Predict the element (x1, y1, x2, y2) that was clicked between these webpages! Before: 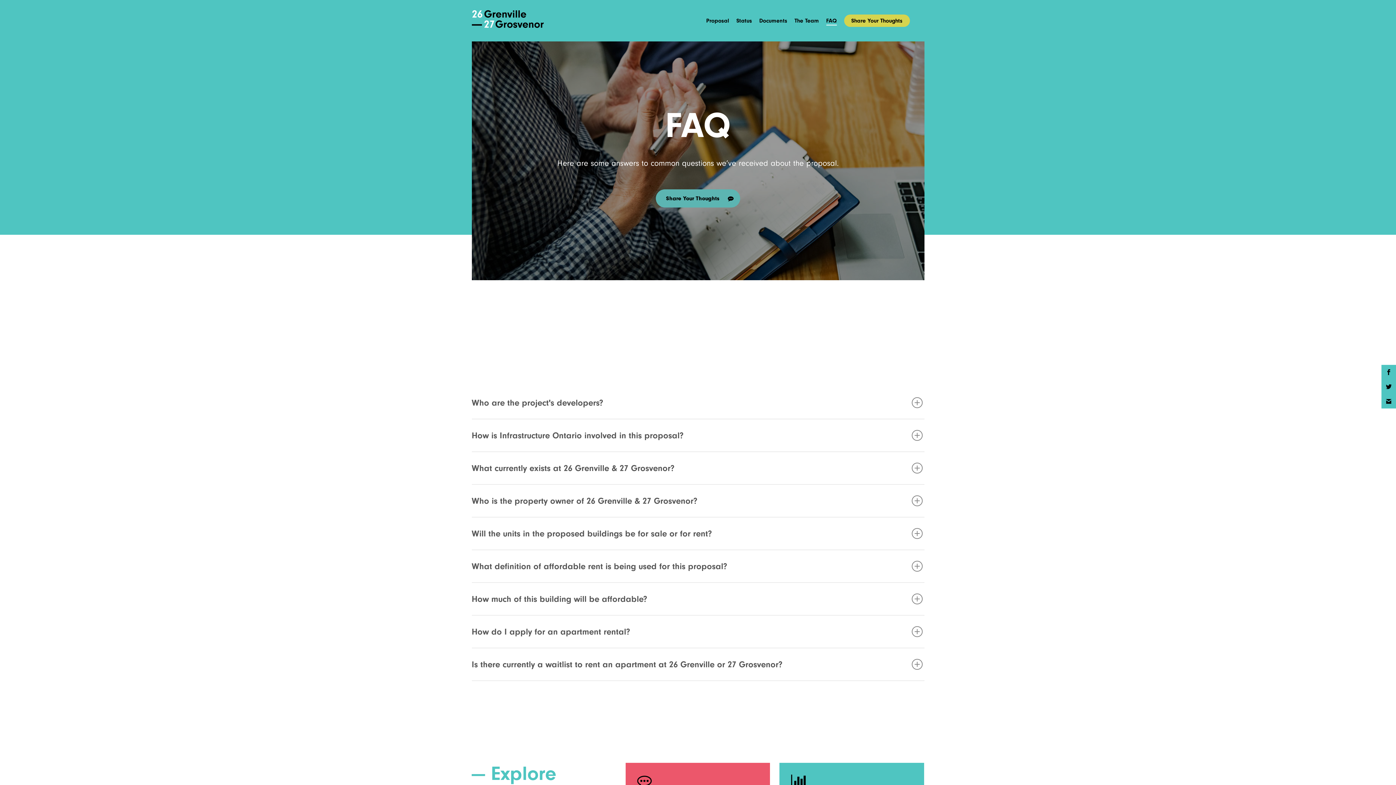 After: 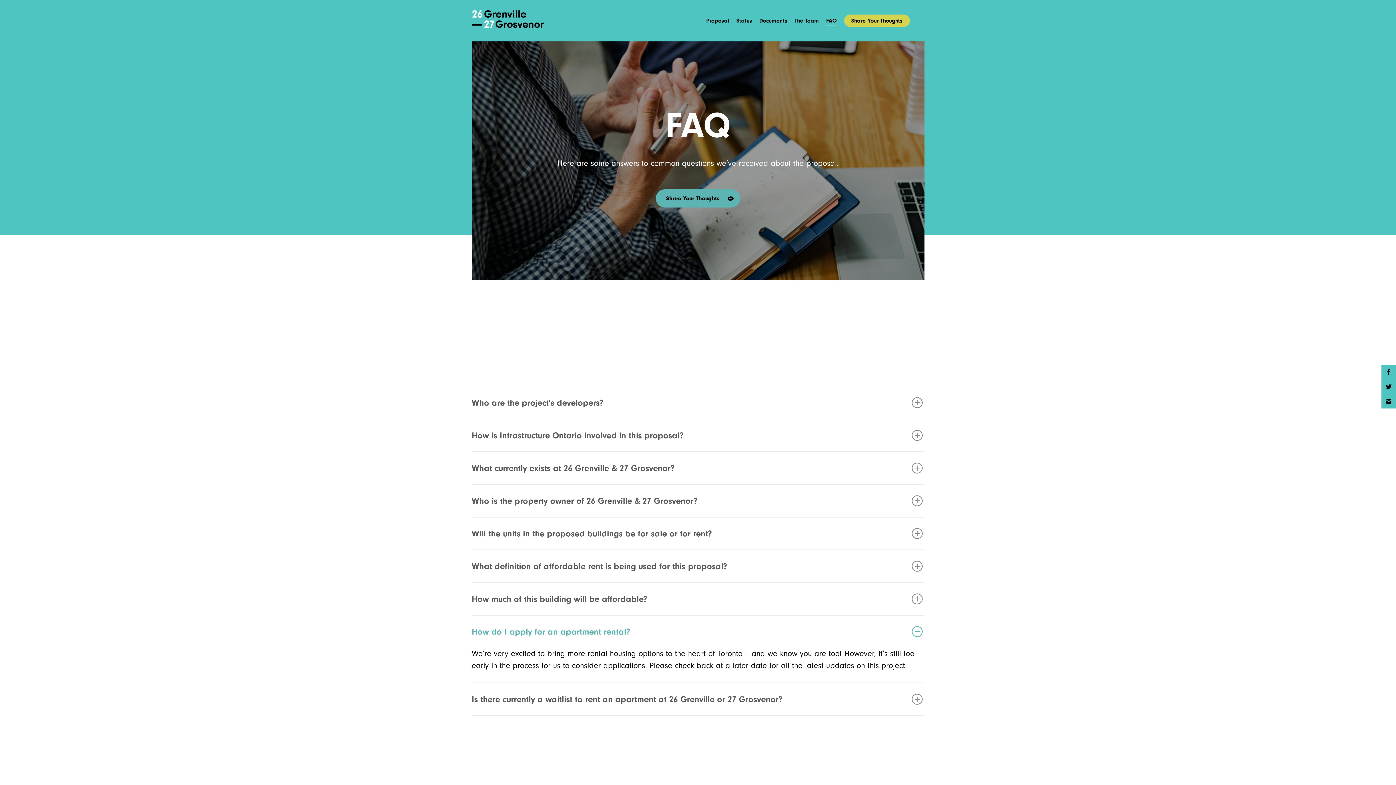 Action: bbox: (471, 616, 924, 648) label: How do I apply for an apartment rental?